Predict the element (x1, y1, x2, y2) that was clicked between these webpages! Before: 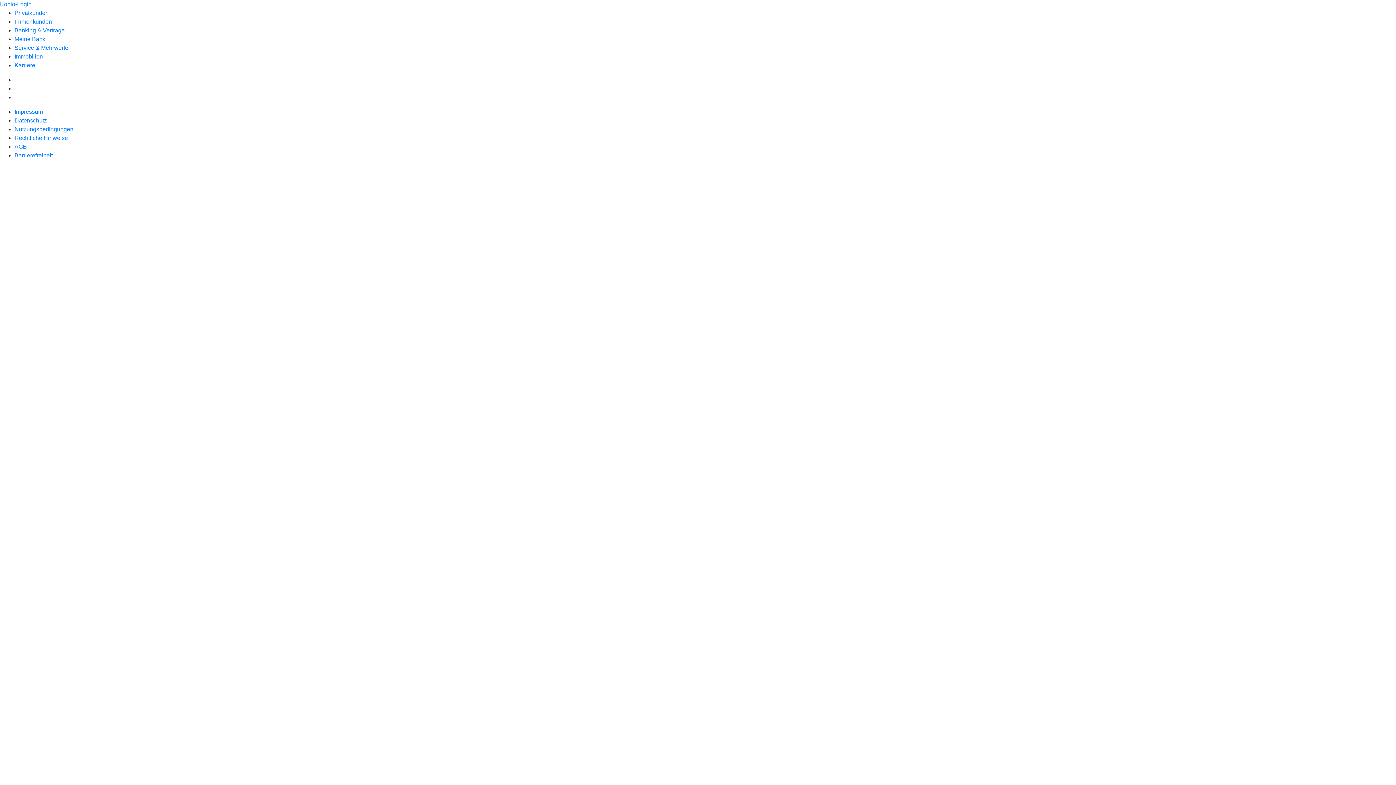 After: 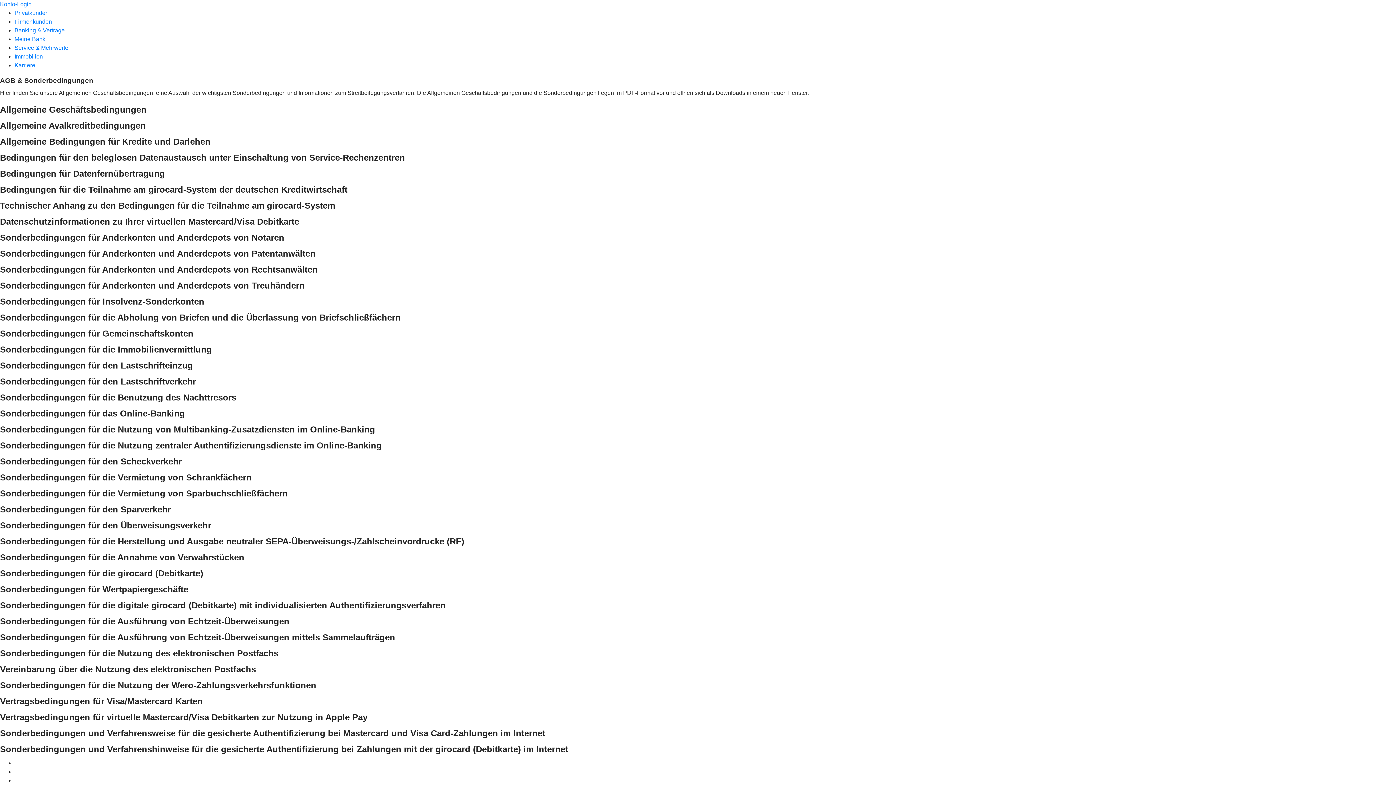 Action: bbox: (14, 143, 26, 149) label: AGB